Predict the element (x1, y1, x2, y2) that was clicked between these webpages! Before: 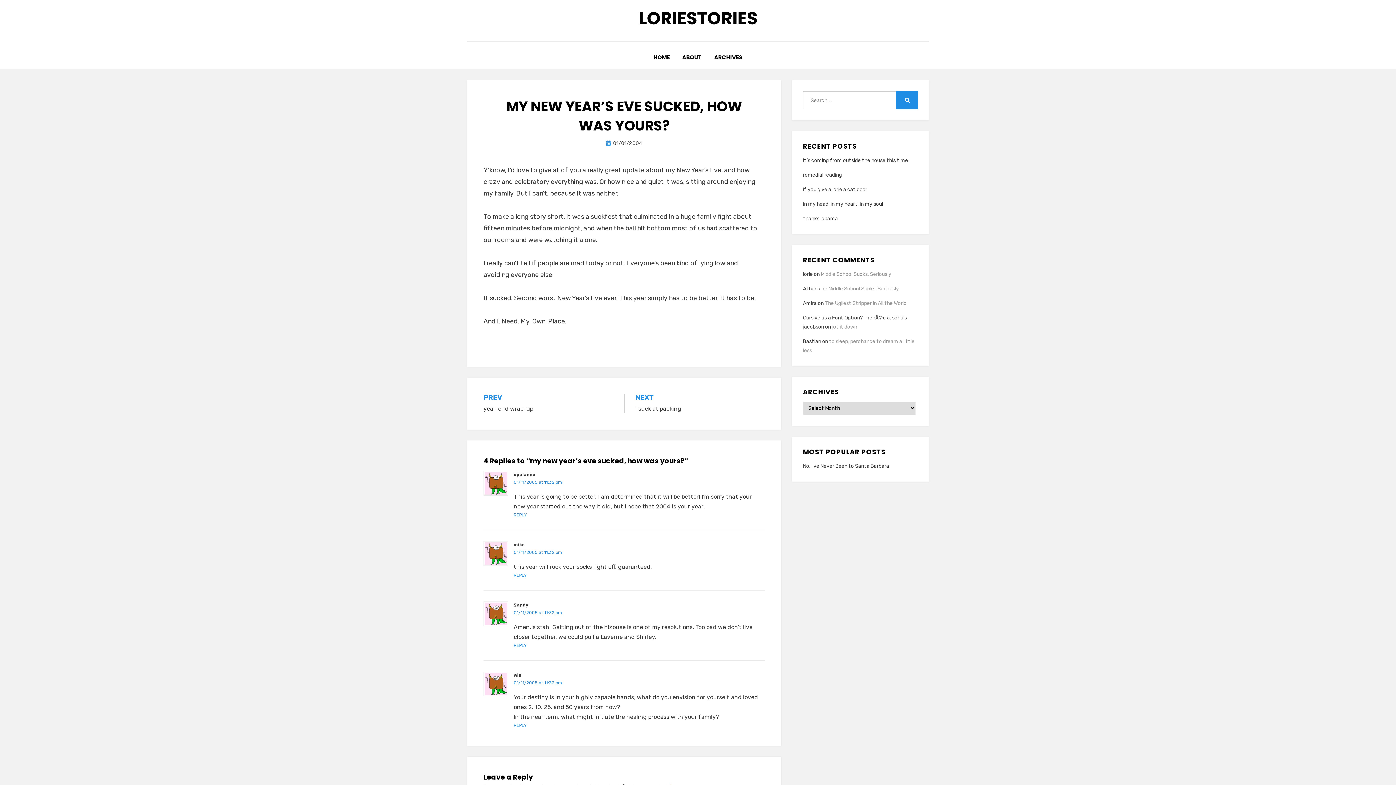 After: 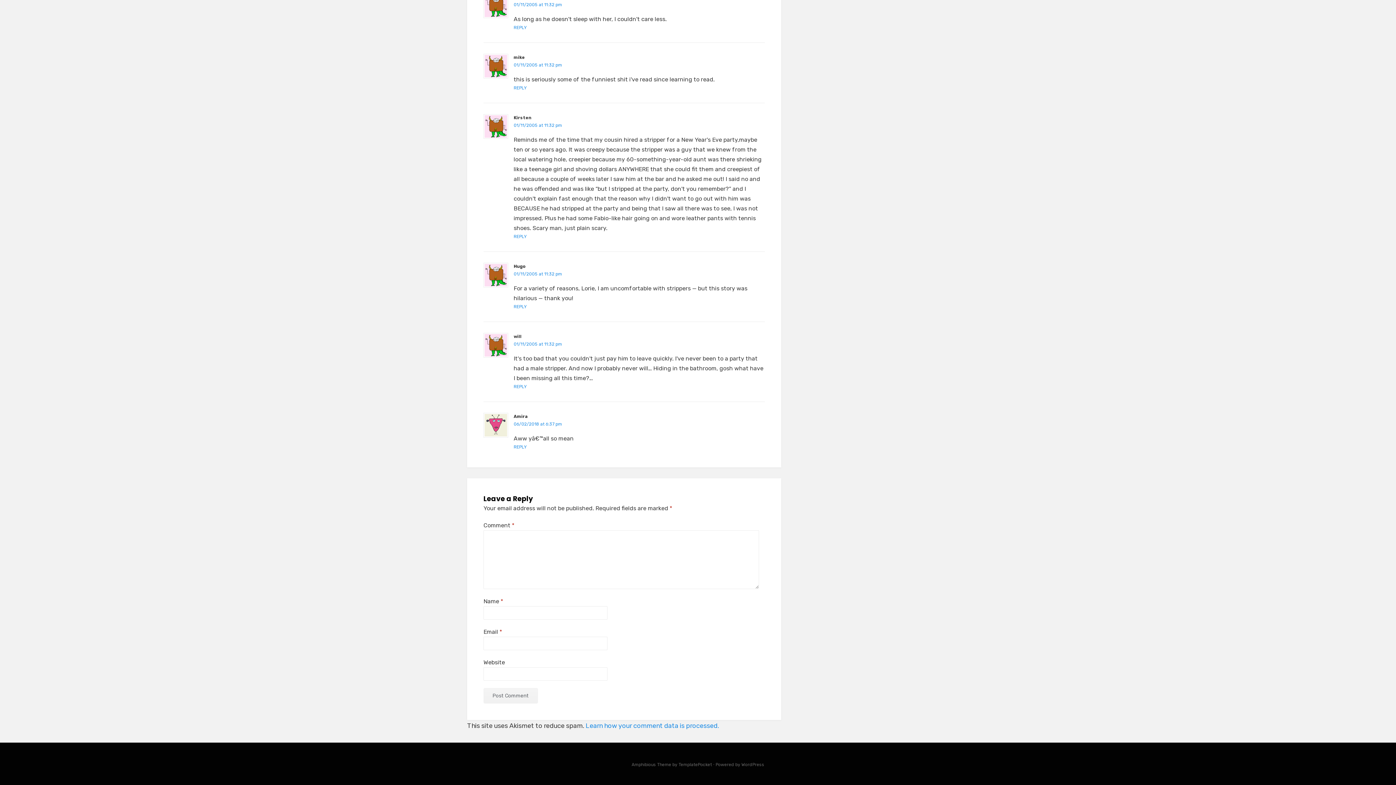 Action: label: The Ugliest Stripper in All the World bbox: (825, 300, 906, 306)